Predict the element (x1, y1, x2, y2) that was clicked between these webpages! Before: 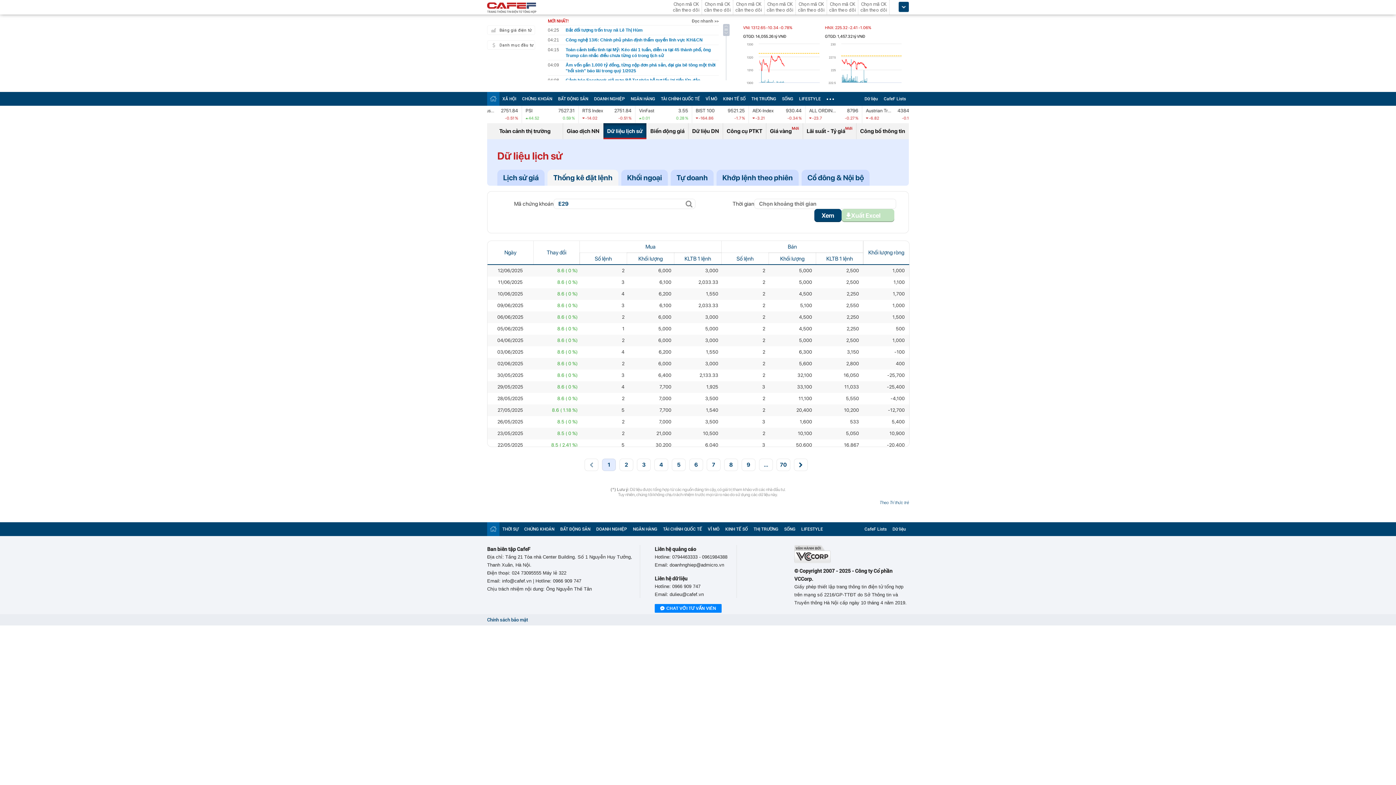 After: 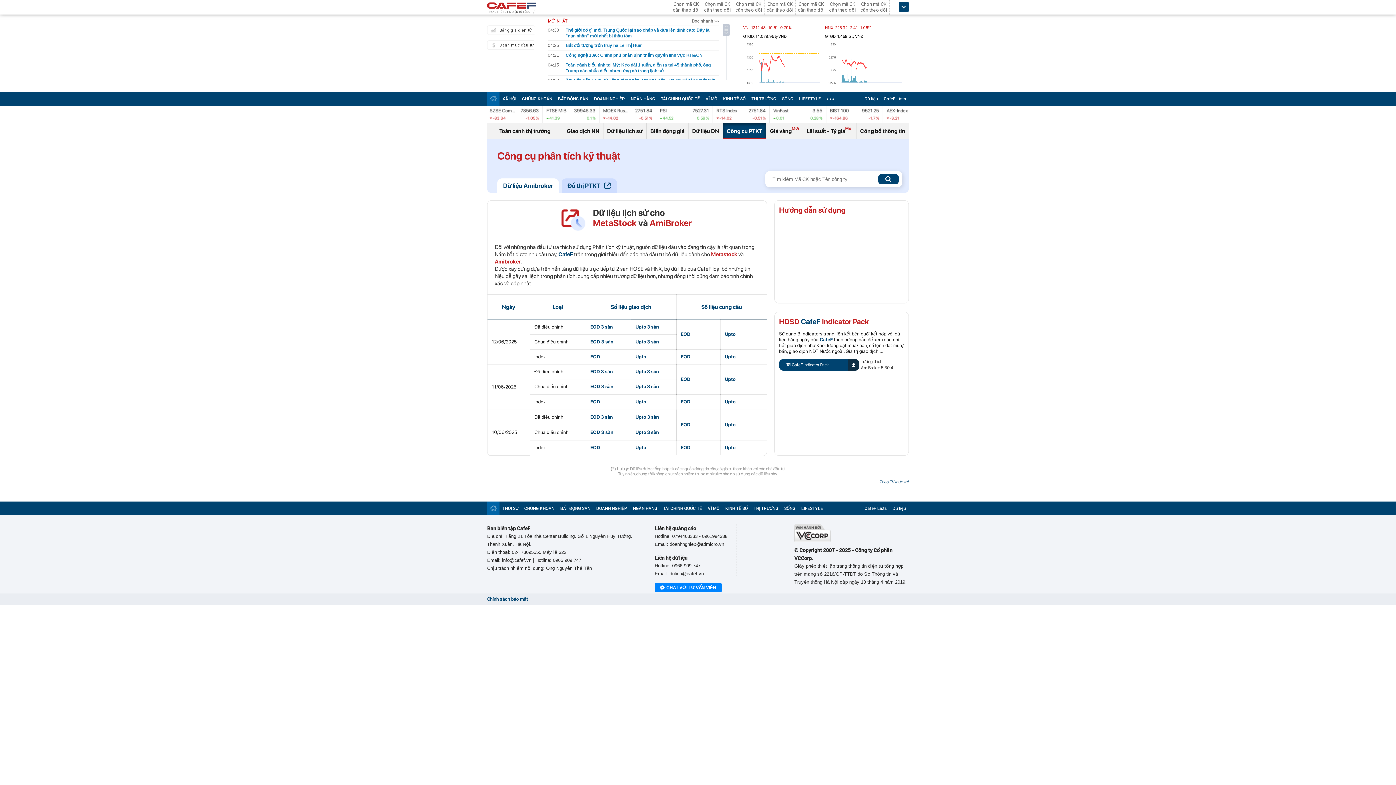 Action: bbox: (722, 123, 766, 139) label: Công cụ PTKT